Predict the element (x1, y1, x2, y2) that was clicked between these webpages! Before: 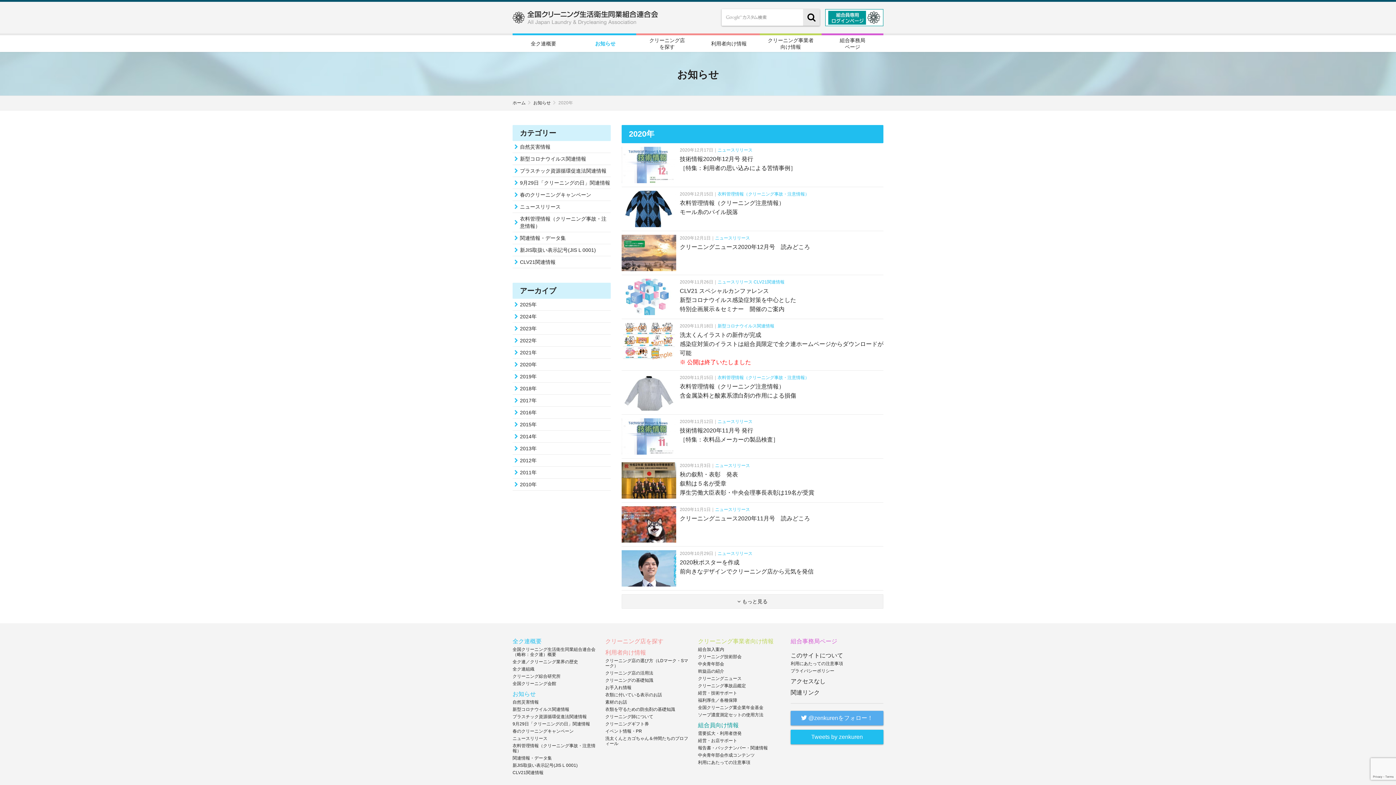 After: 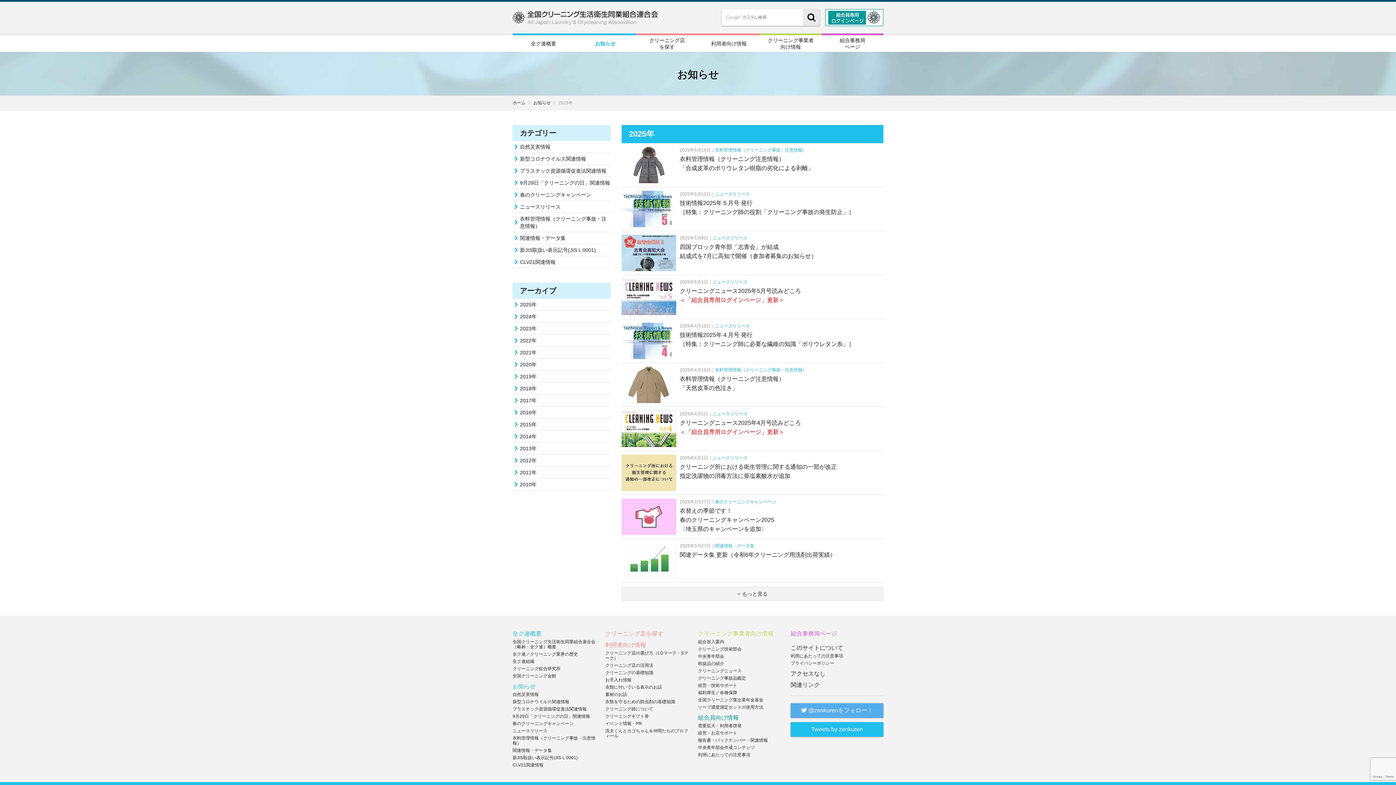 Action: label: 2025年 bbox: (512, 299, 610, 310)